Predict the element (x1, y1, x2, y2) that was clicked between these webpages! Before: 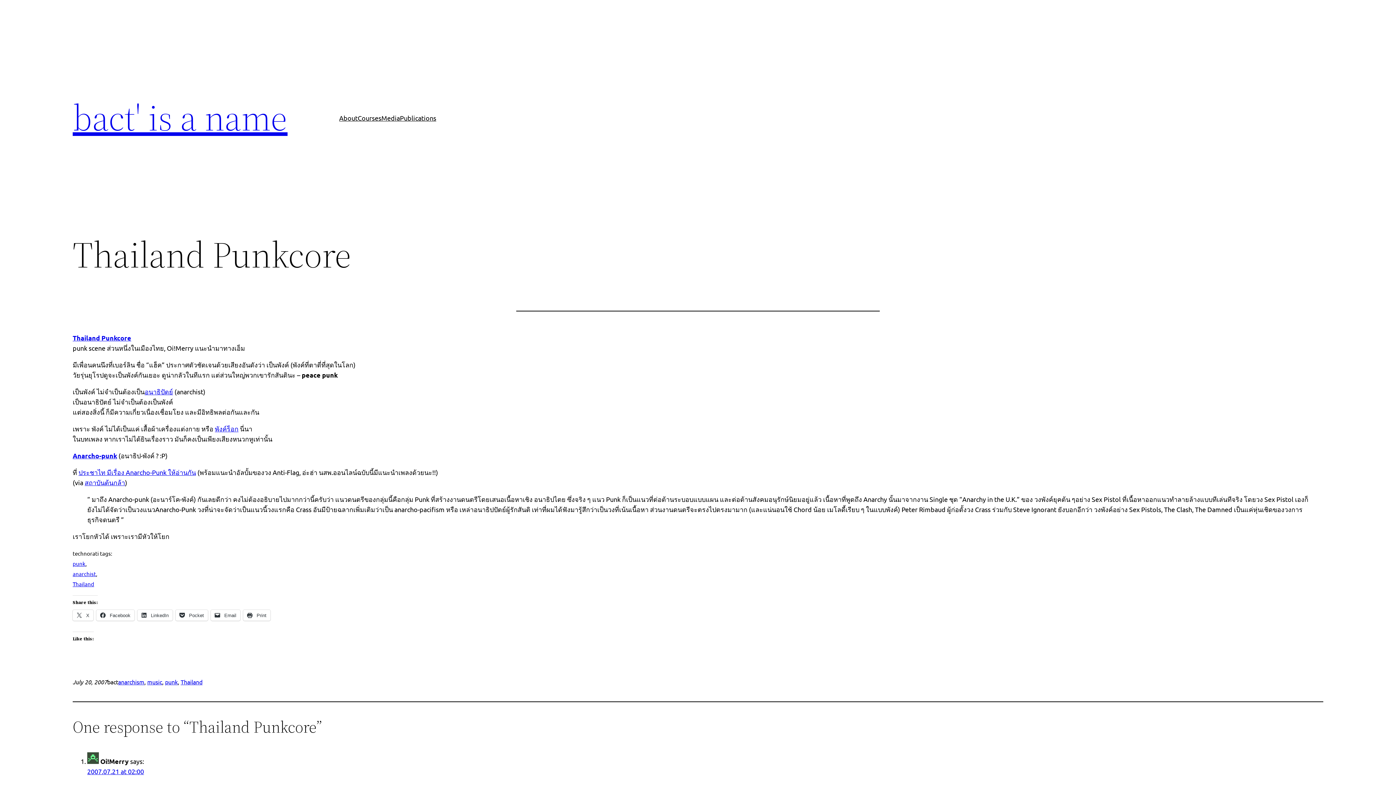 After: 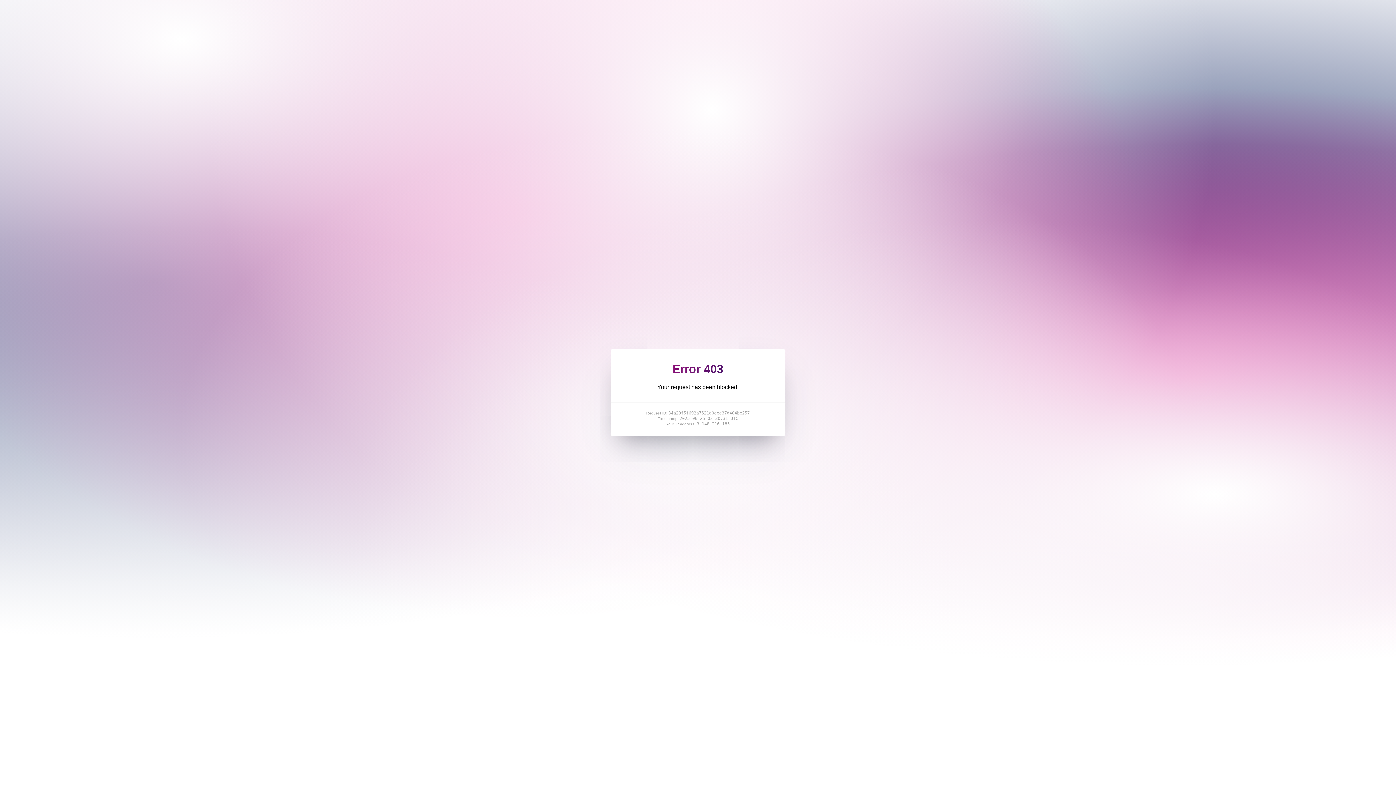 Action: label: สถาบันต้นกล้า bbox: (84, 478, 125, 486)